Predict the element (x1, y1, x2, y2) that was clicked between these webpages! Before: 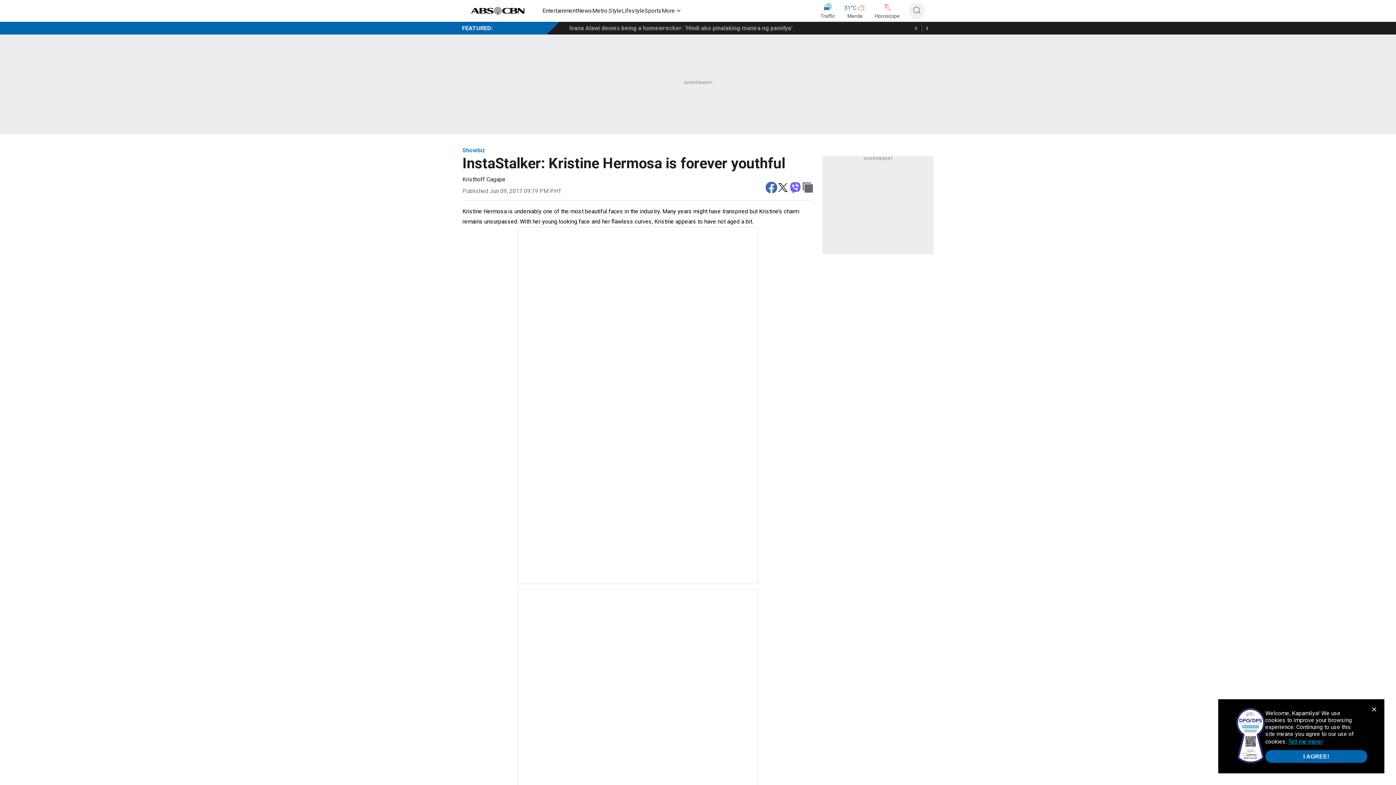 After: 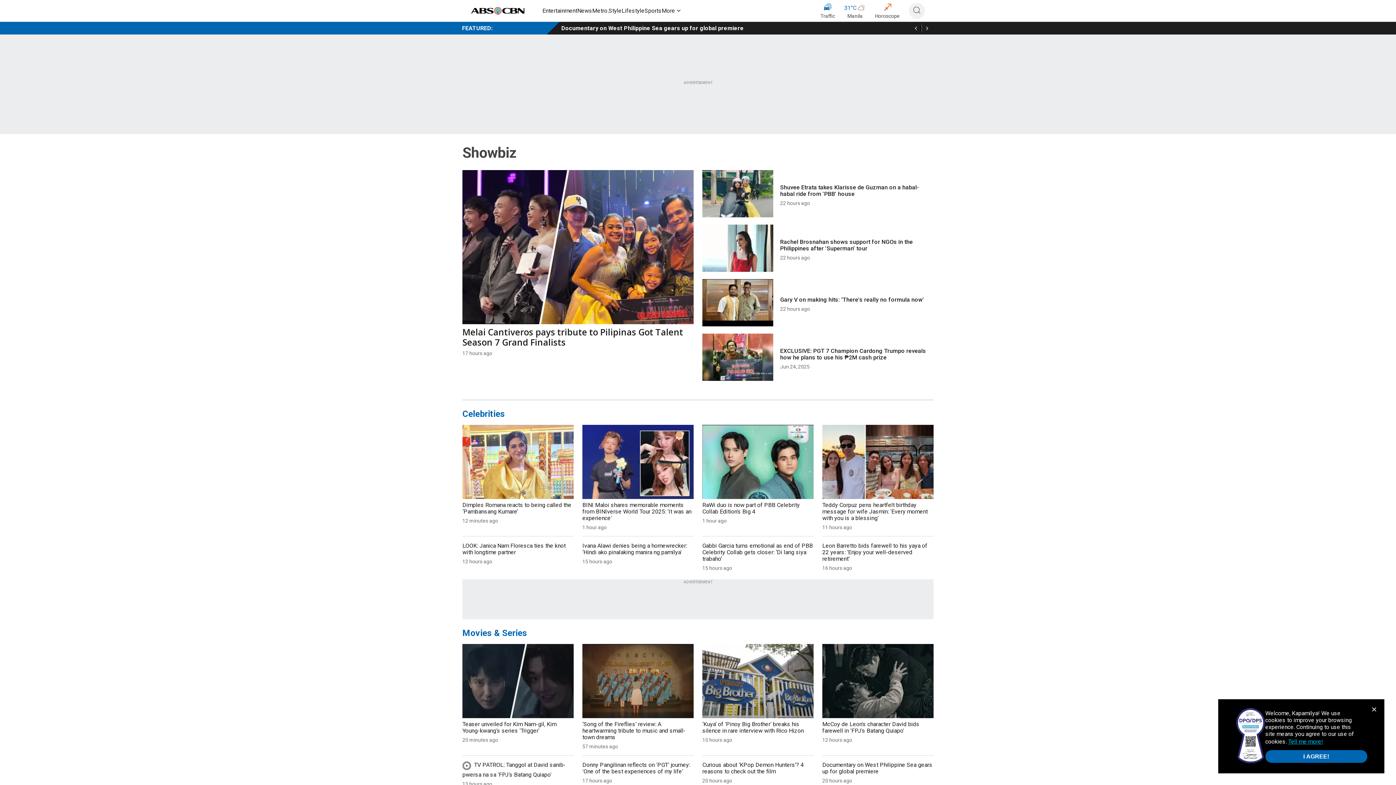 Action: bbox: (462, 147, 813, 153) label: Showbiz